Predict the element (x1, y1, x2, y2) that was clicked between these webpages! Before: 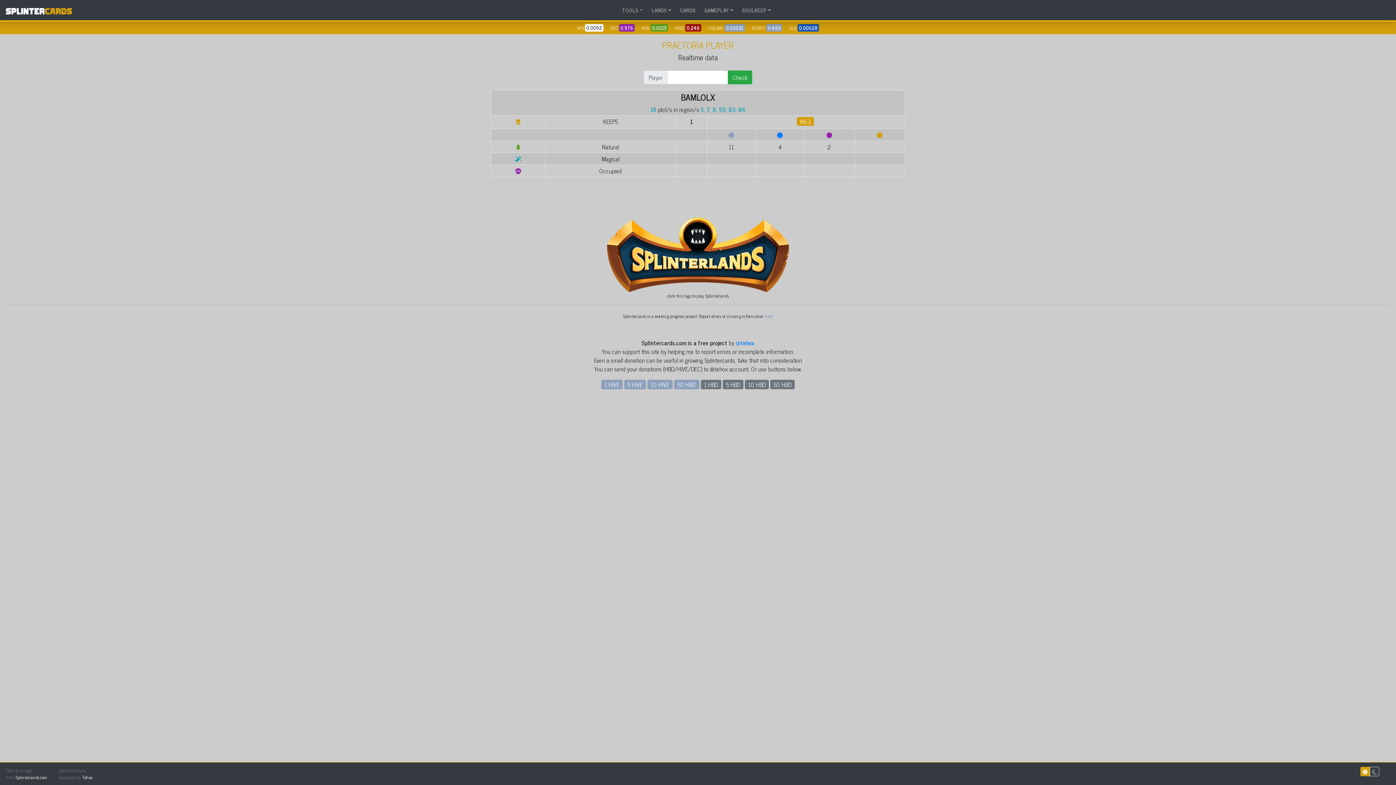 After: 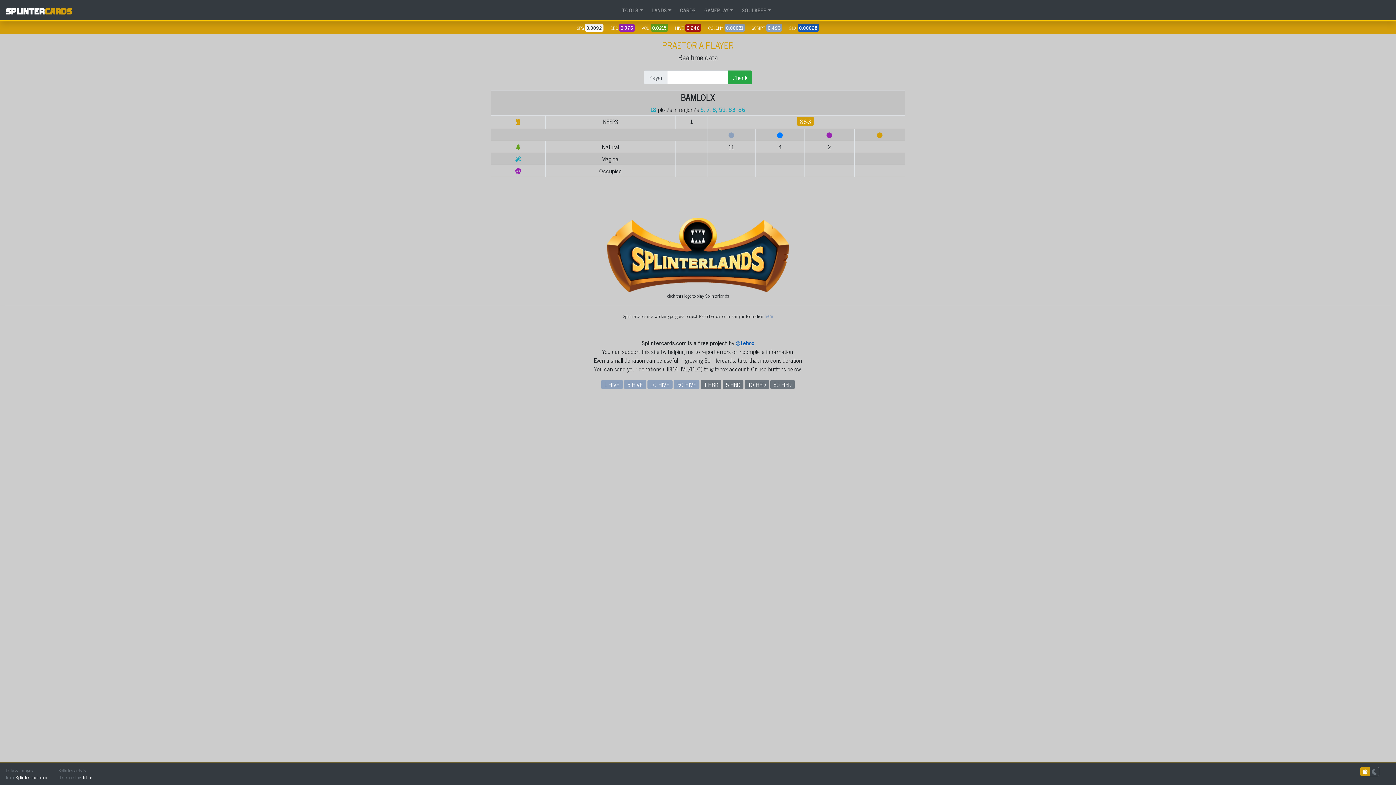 Action: bbox: (736, 338, 754, 347) label: @tehox